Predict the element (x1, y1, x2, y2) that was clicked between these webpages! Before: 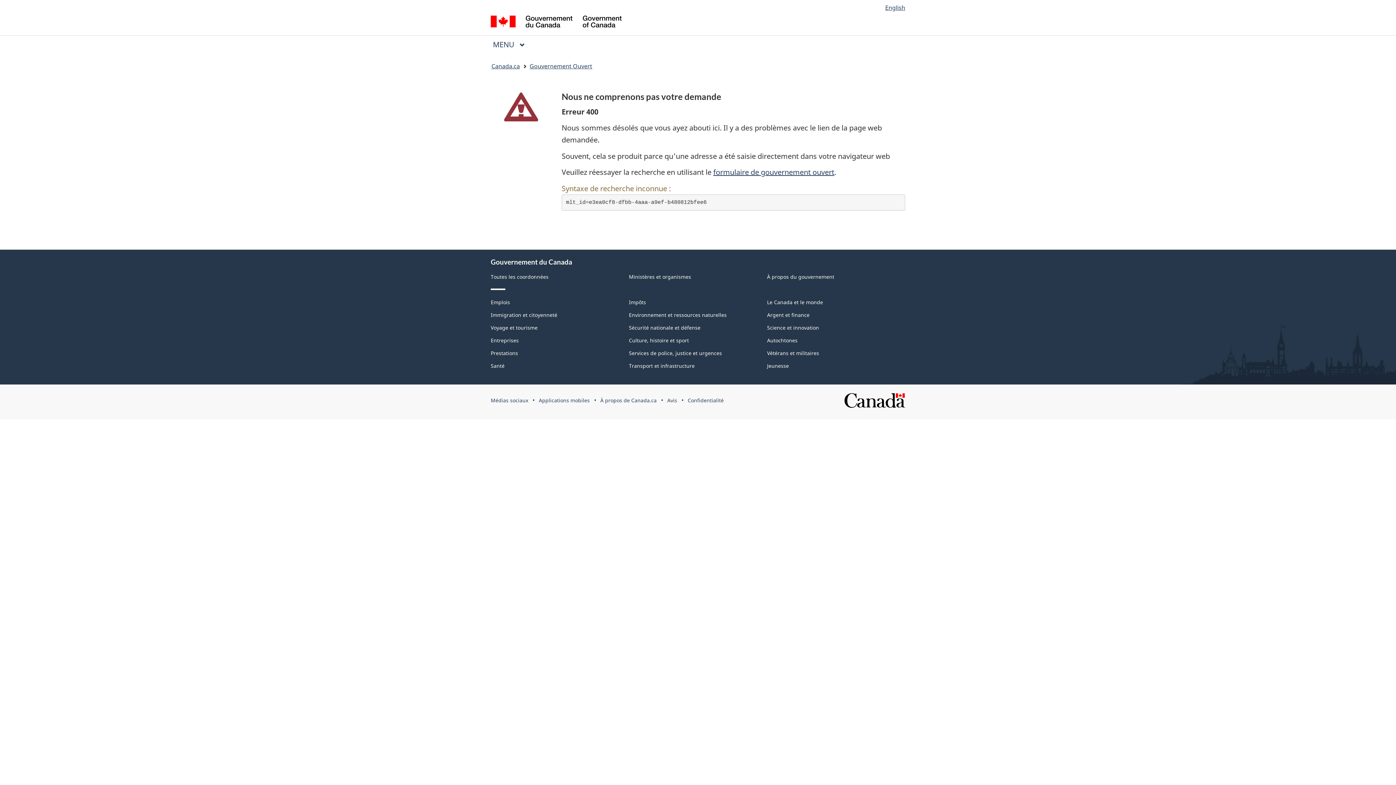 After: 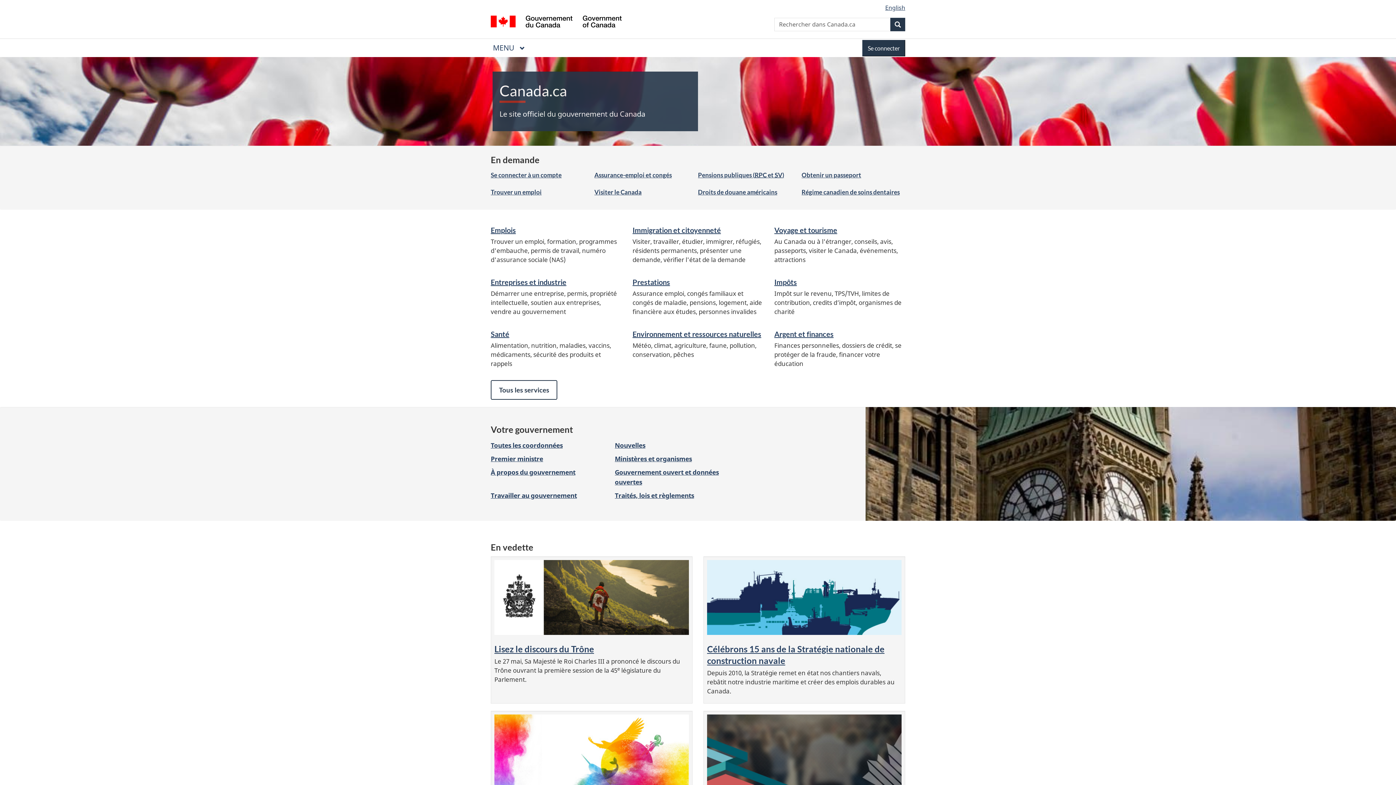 Action: bbox: (490, 15, 621, 29) label: / Government of Canada